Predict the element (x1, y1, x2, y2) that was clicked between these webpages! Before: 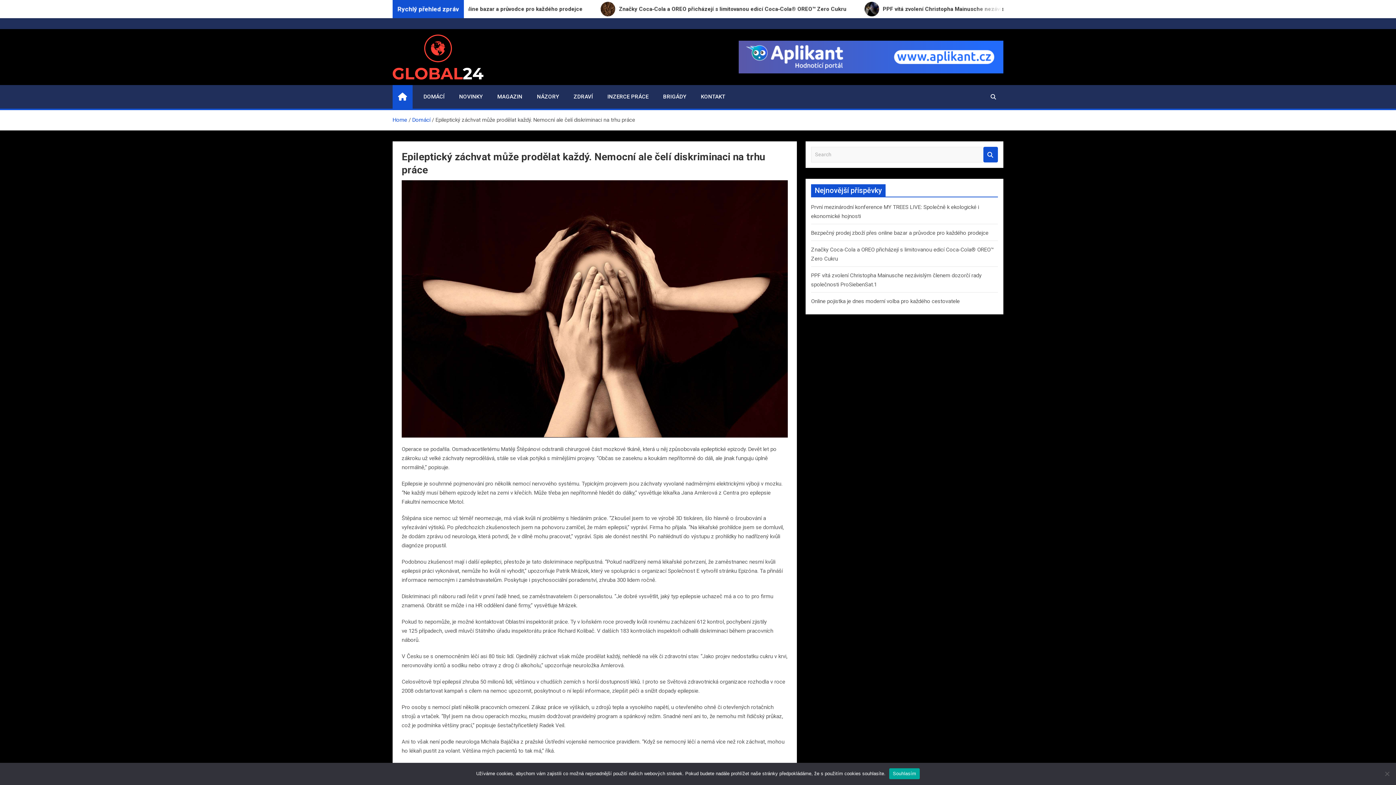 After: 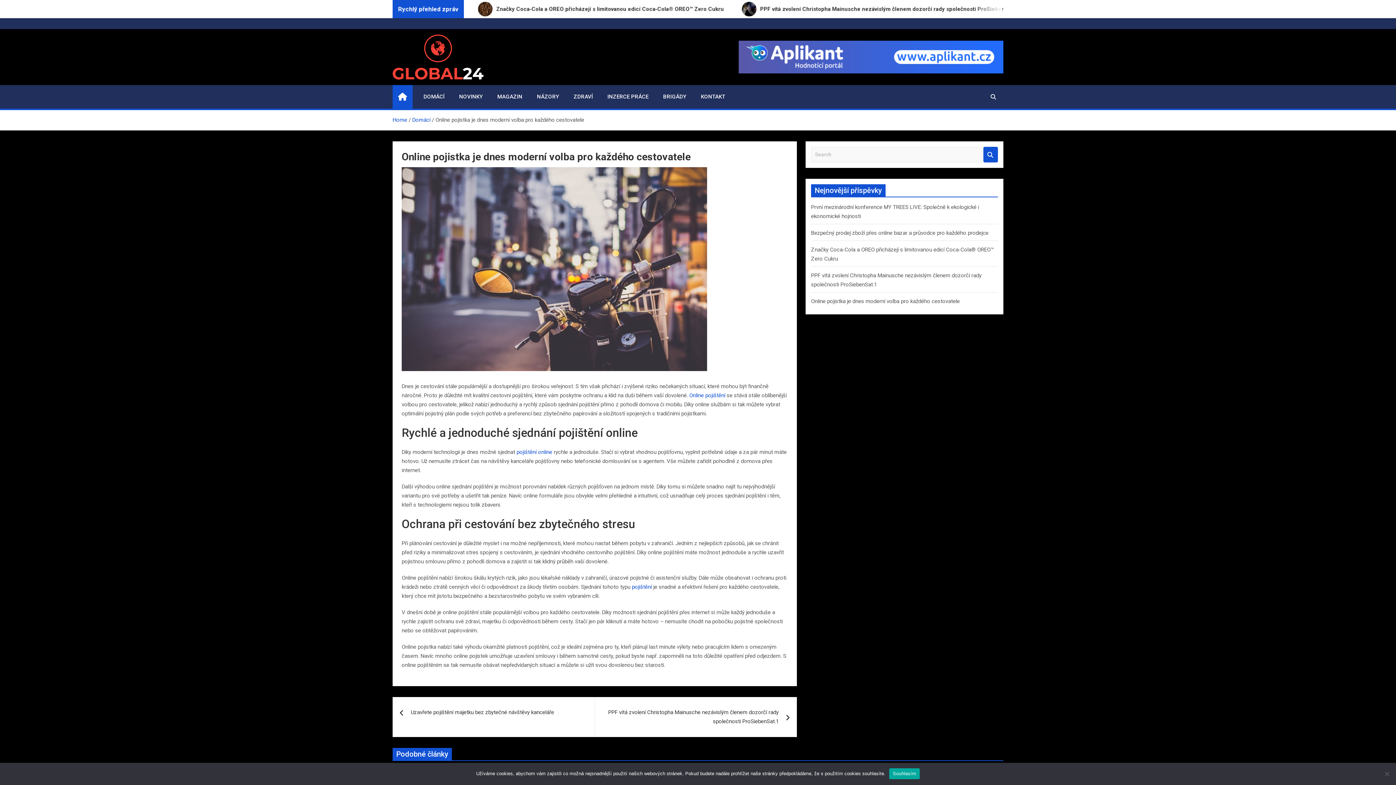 Action: bbox: (811, 298, 960, 304) label: Online pojistka je dnes moderní volba pro každého cestovatele